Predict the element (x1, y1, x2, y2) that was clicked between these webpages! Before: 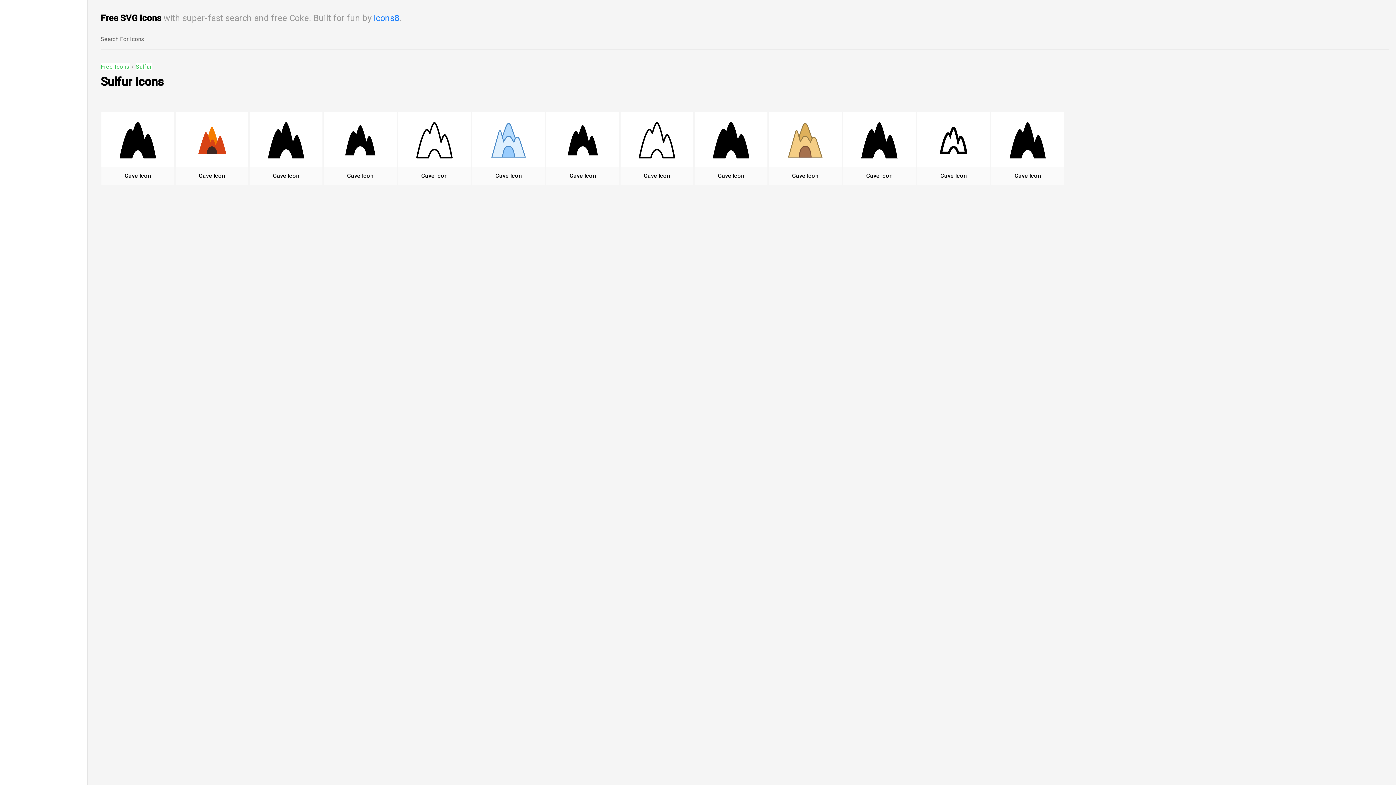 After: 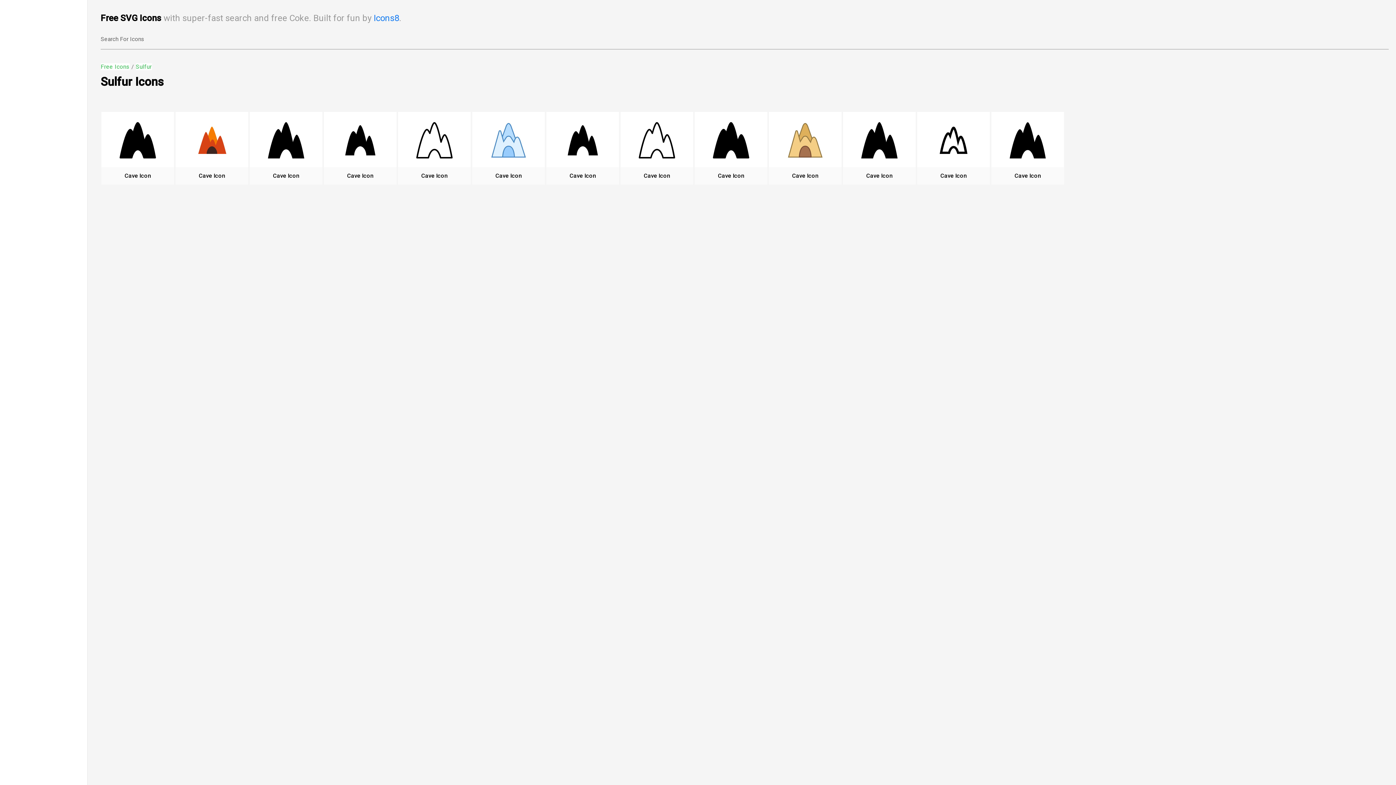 Action: label: Sulfur bbox: (135, 63, 151, 70)